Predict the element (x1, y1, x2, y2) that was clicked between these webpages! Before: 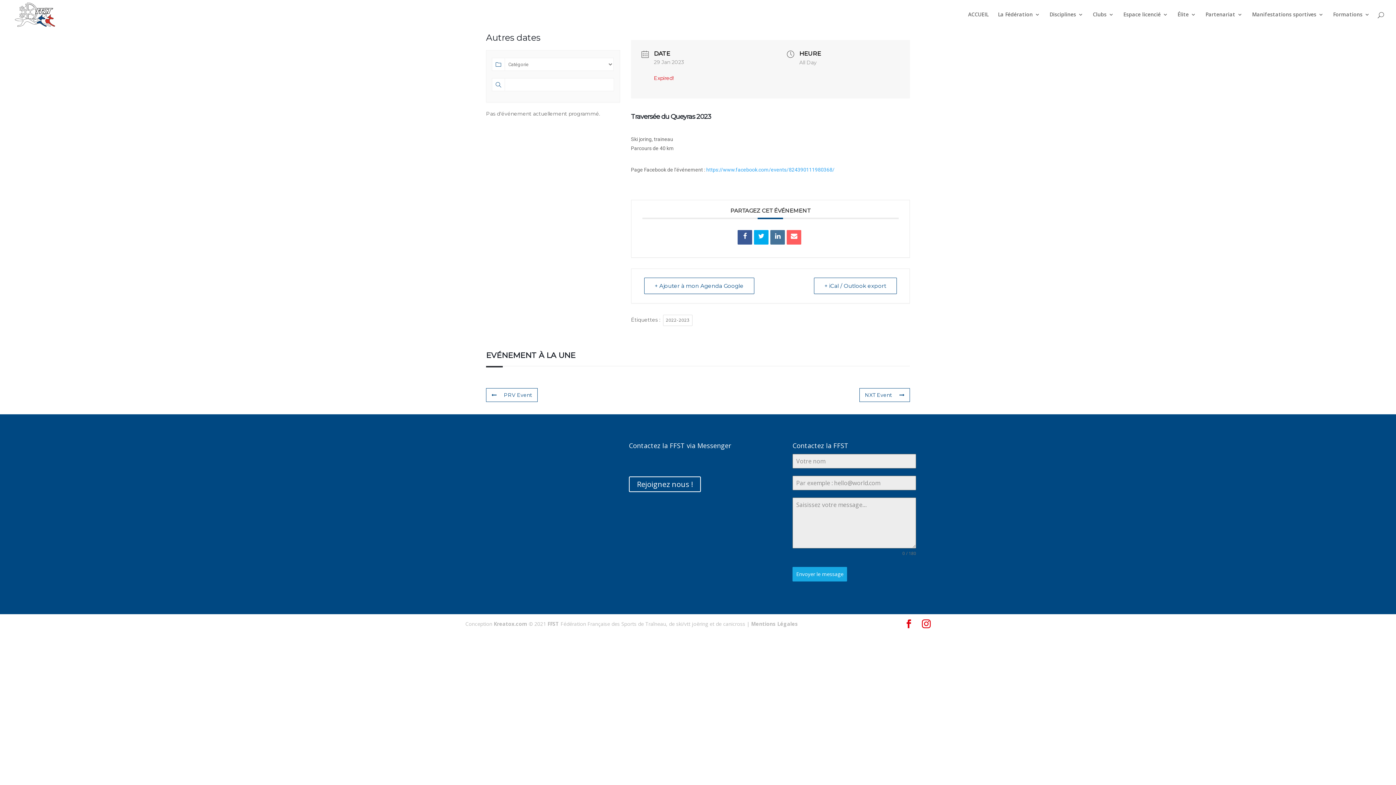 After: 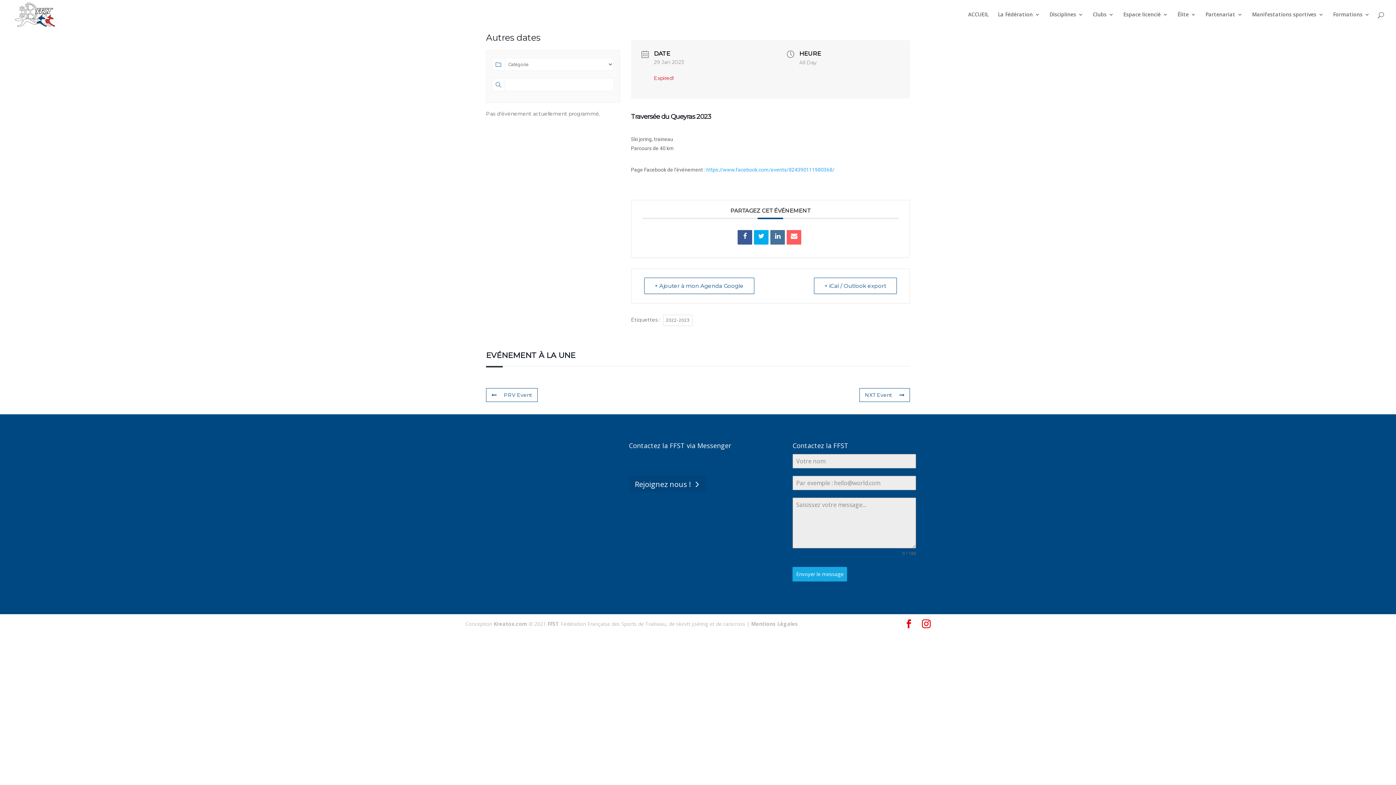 Action: label: Rejoignez nous ! bbox: (629, 476, 701, 492)